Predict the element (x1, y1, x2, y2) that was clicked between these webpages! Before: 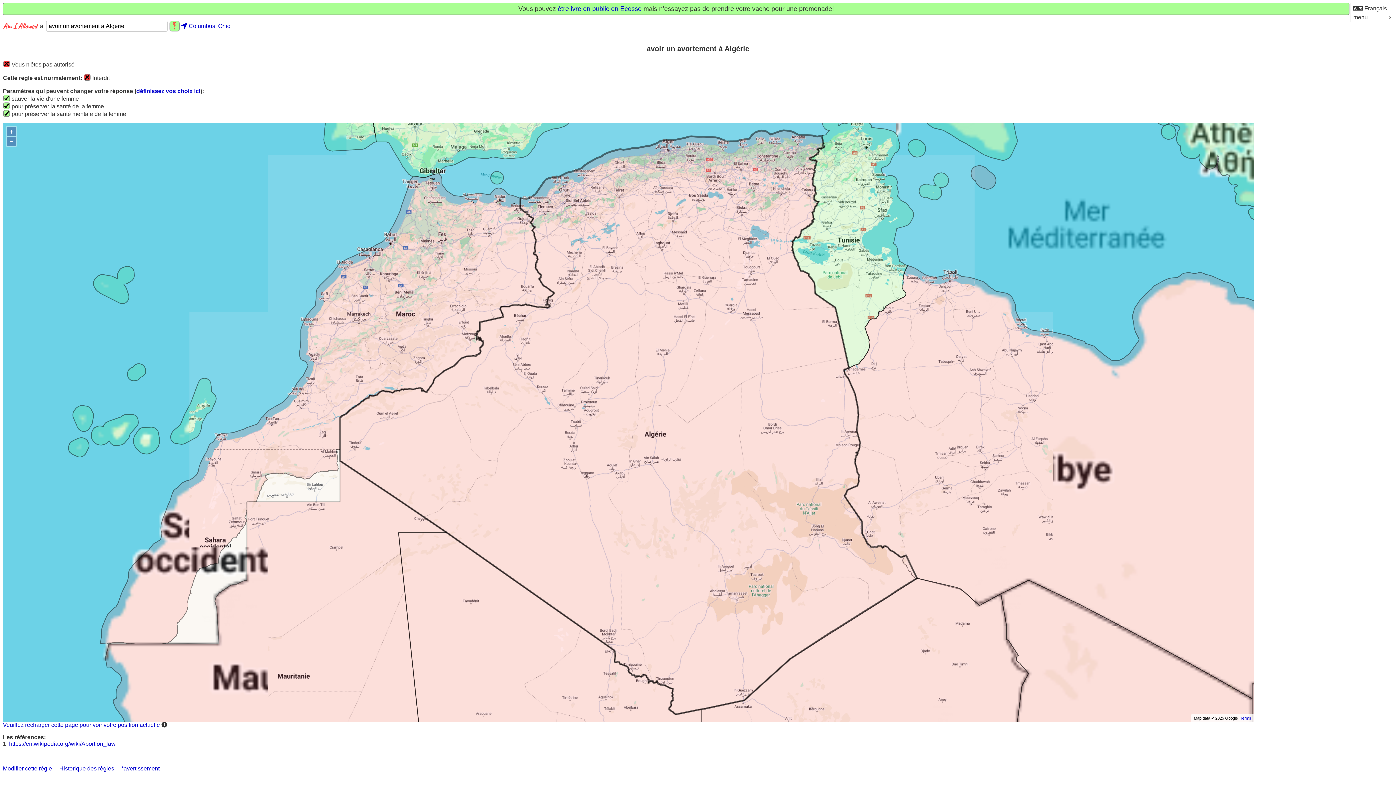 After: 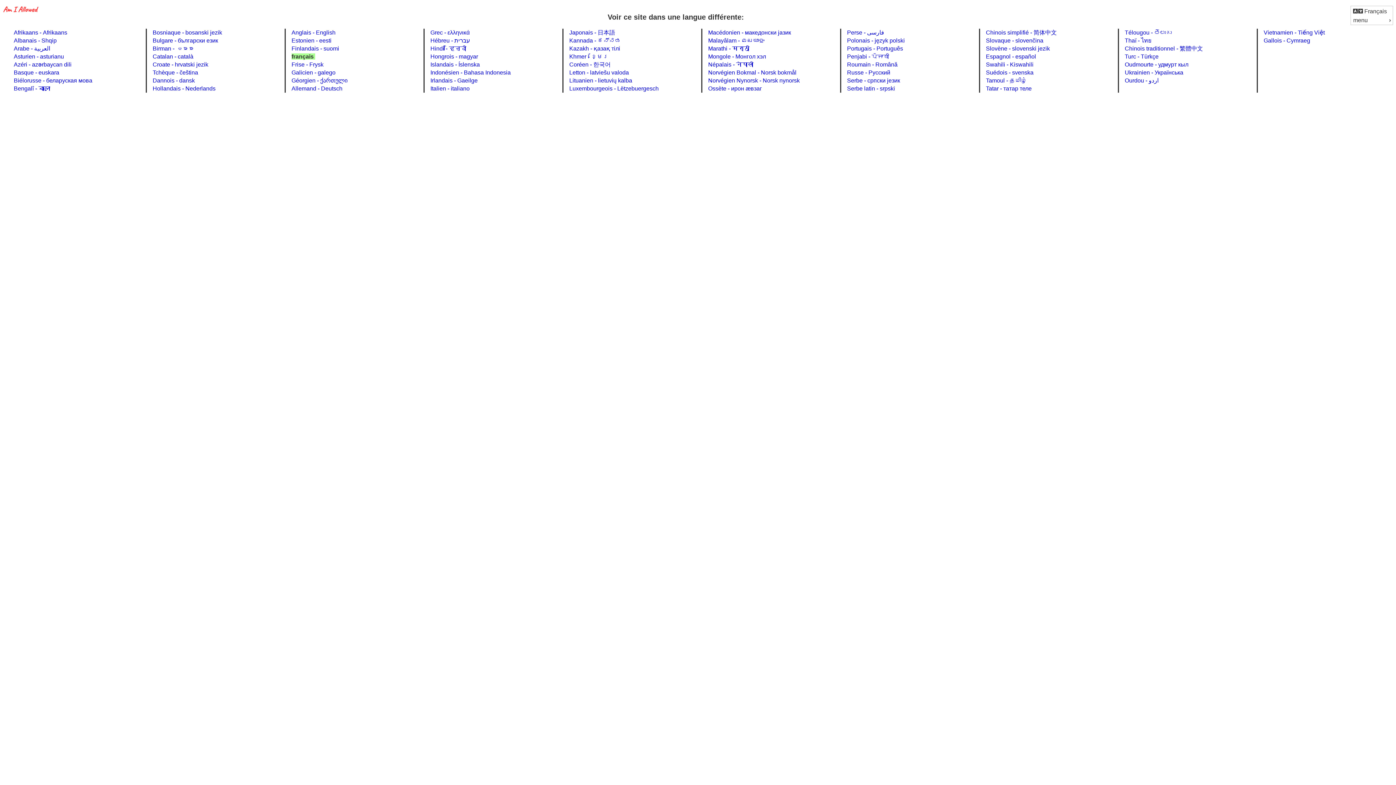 Action: bbox: (1353, 4, 1387, 12) label:  Français